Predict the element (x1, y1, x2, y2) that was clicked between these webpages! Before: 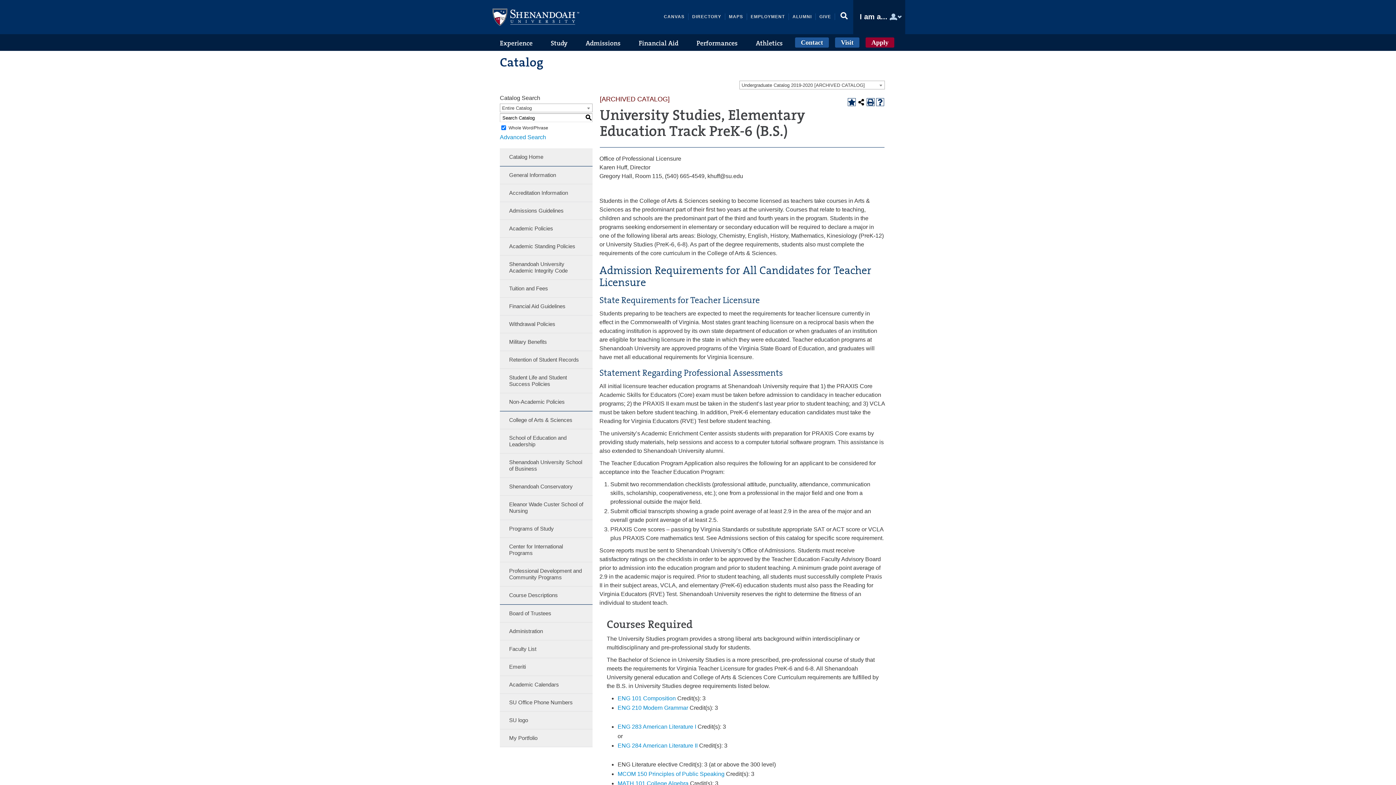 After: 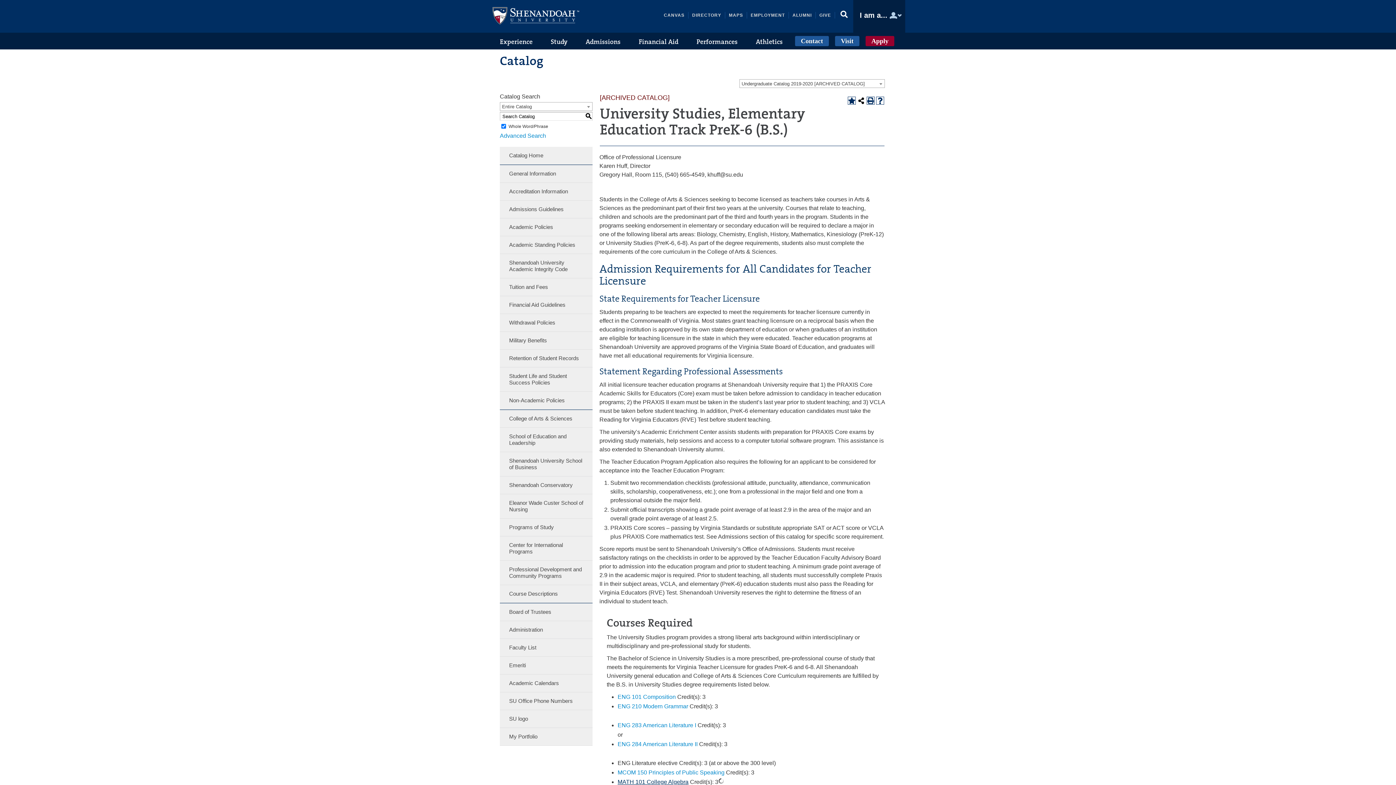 Action: bbox: (617, 780, 688, 786) label: MATH 101 College Algebra